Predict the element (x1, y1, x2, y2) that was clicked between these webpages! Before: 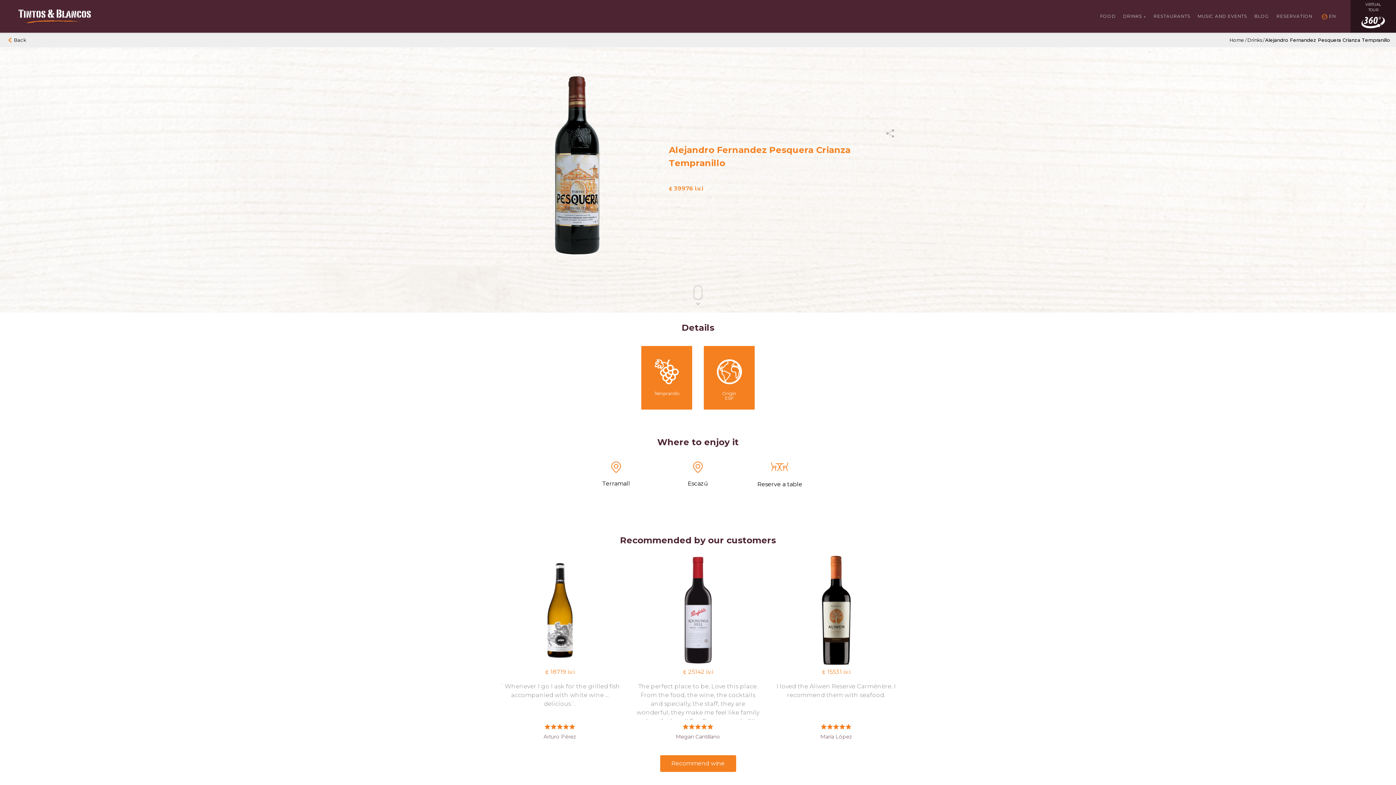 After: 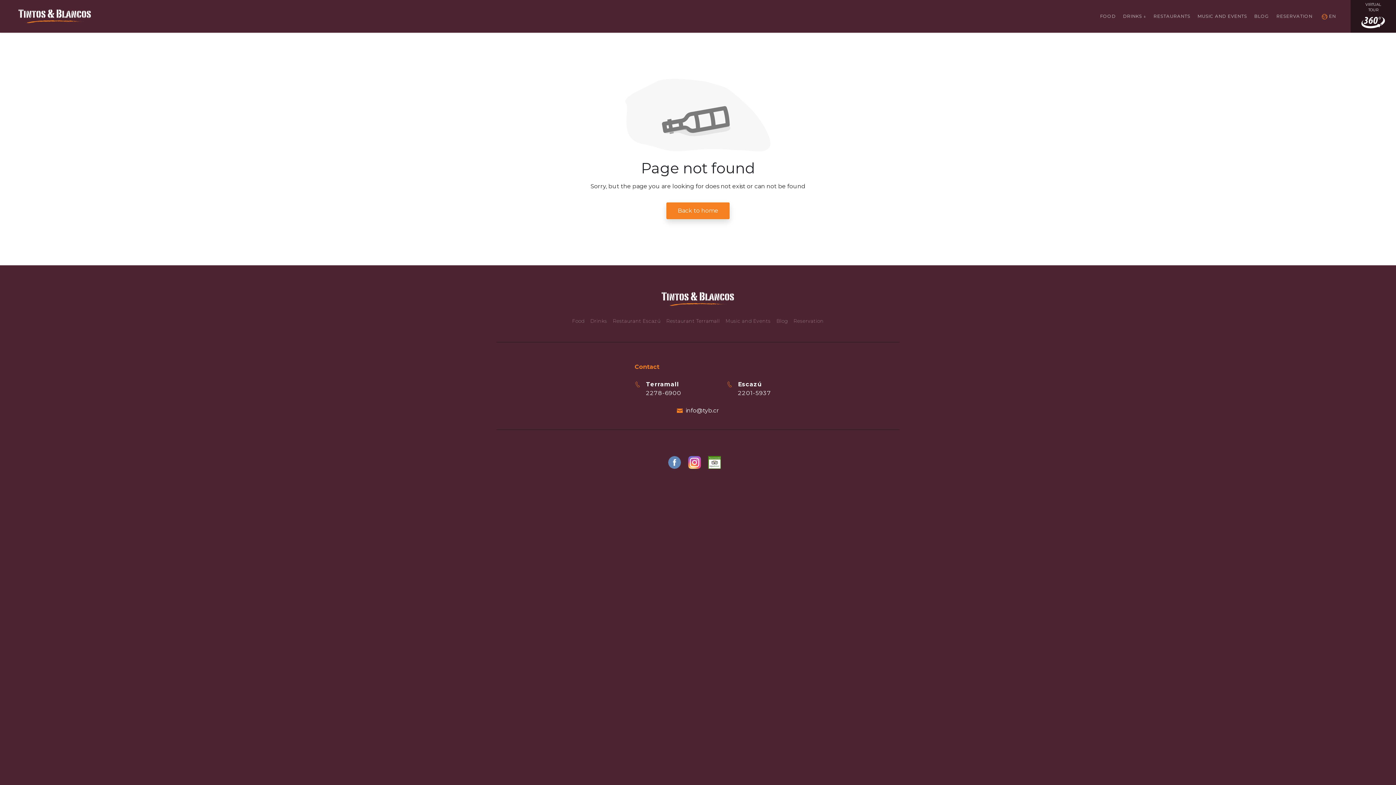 Action: label: Drinks bbox: (1247, 37, 1262, 42)